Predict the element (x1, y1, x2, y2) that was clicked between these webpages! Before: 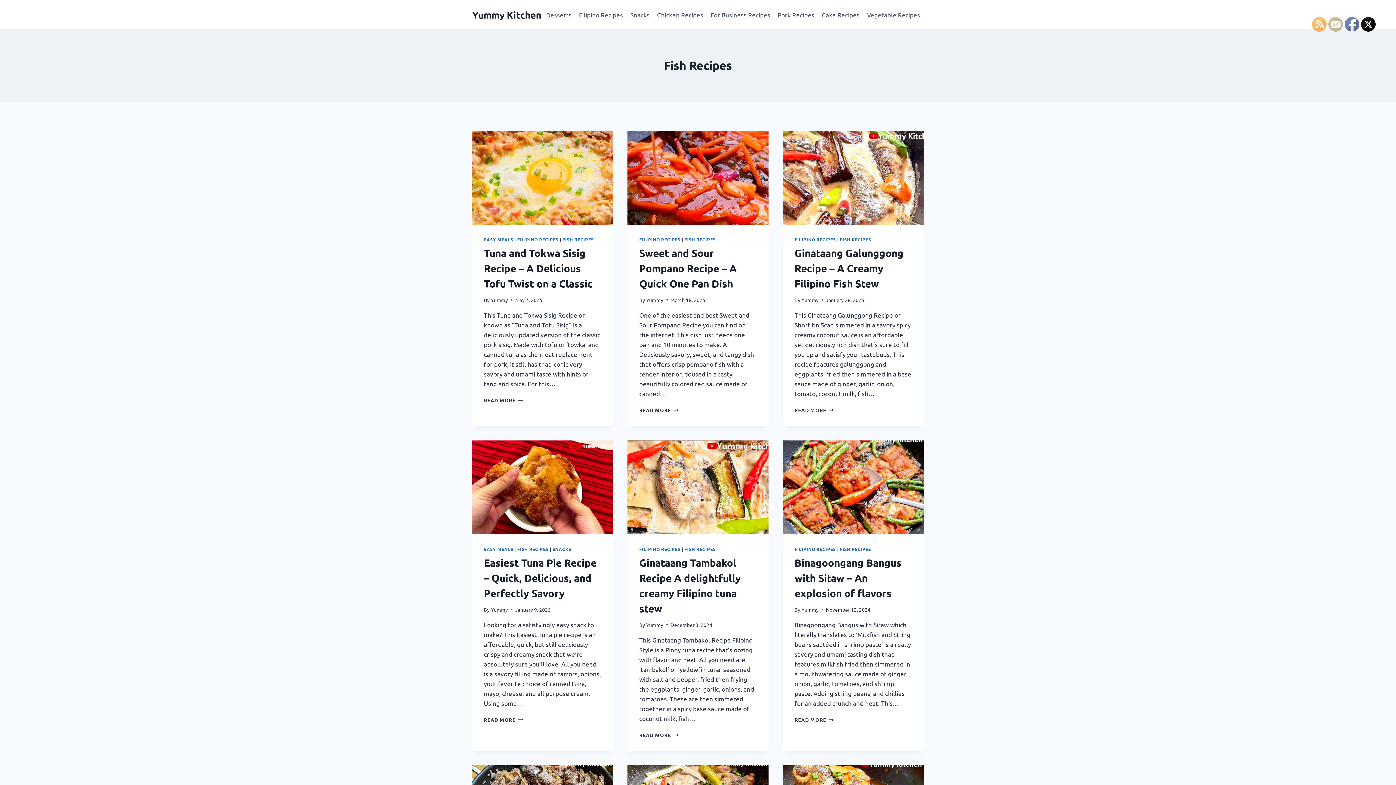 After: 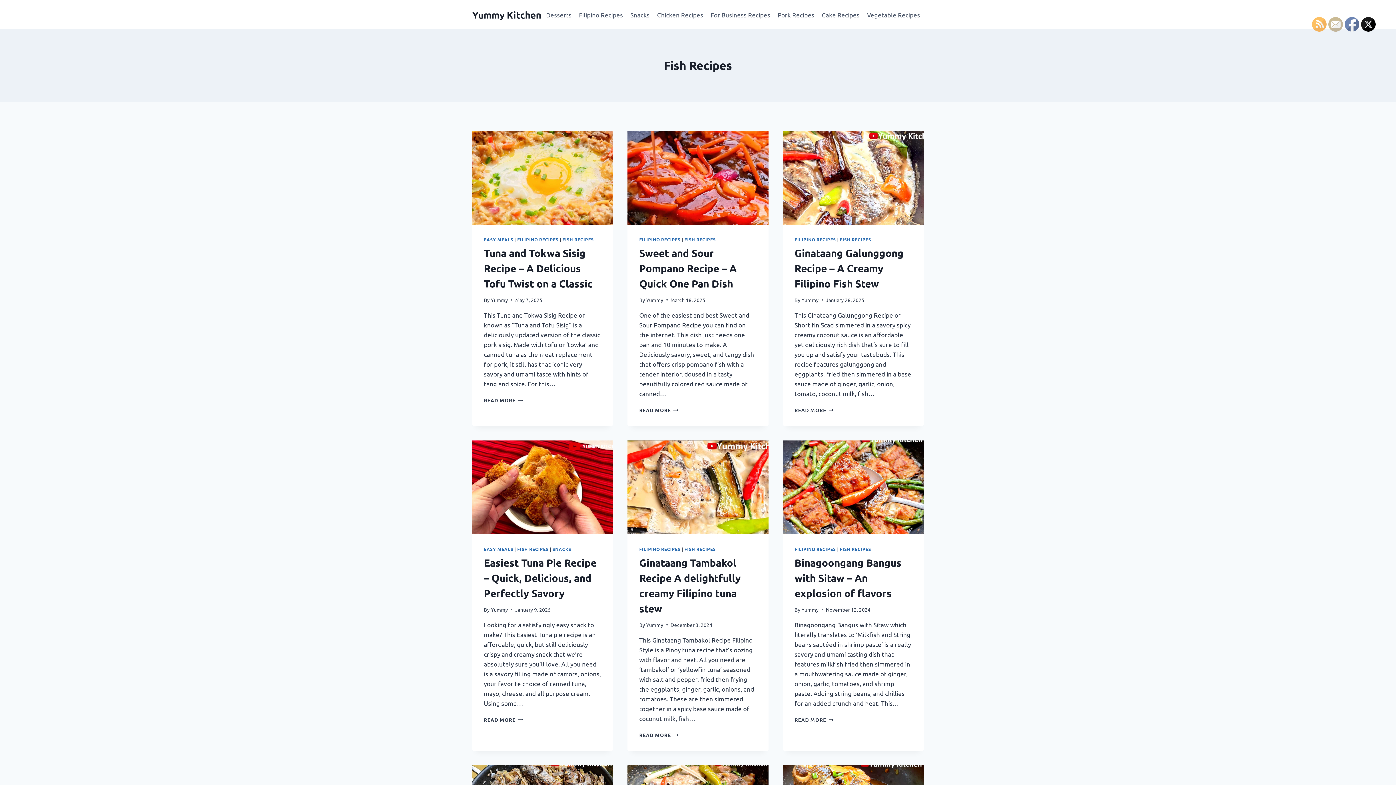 Action: bbox: (839, 546, 871, 552) label: FISH RECIPES